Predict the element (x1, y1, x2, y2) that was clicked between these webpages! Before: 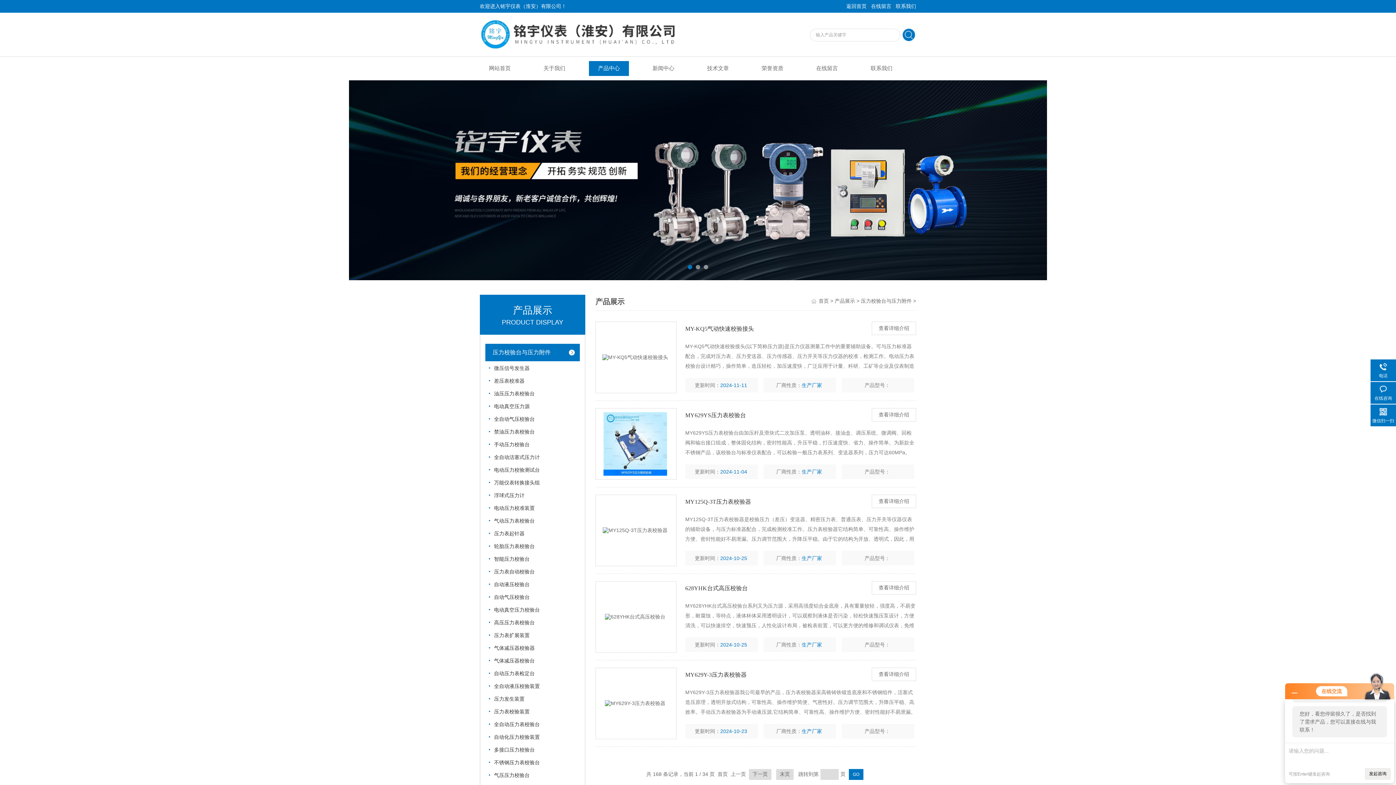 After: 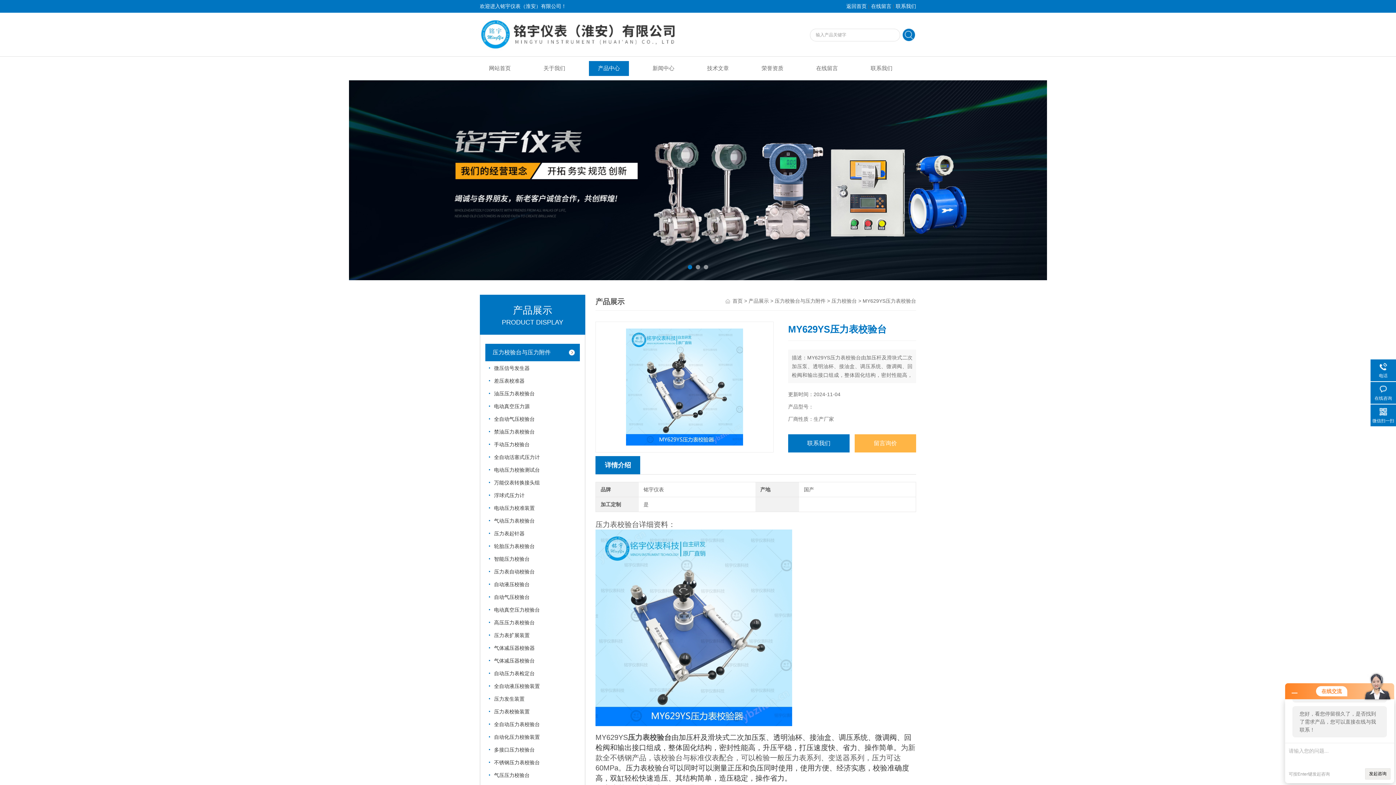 Action: bbox: (872, 408, 916, 421) label: 查看详细介绍